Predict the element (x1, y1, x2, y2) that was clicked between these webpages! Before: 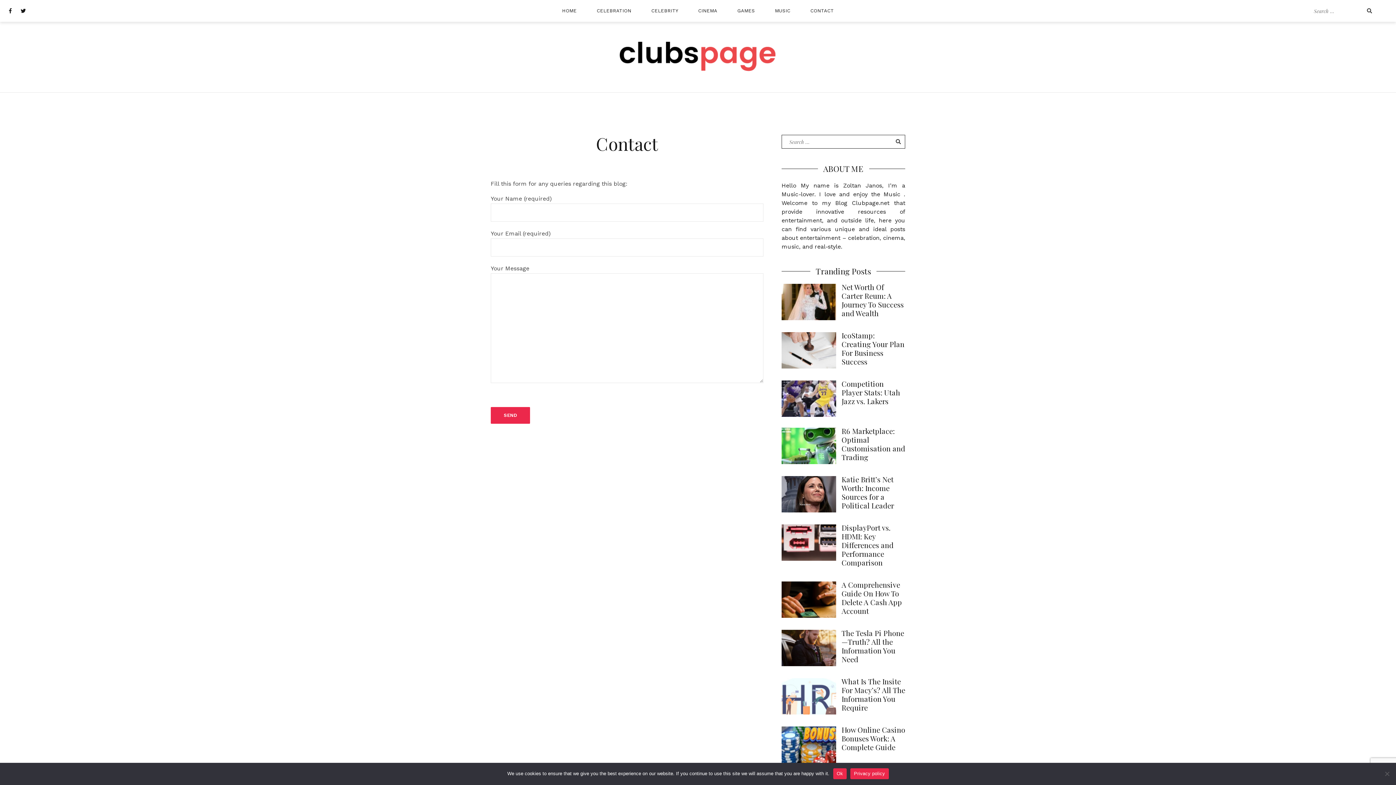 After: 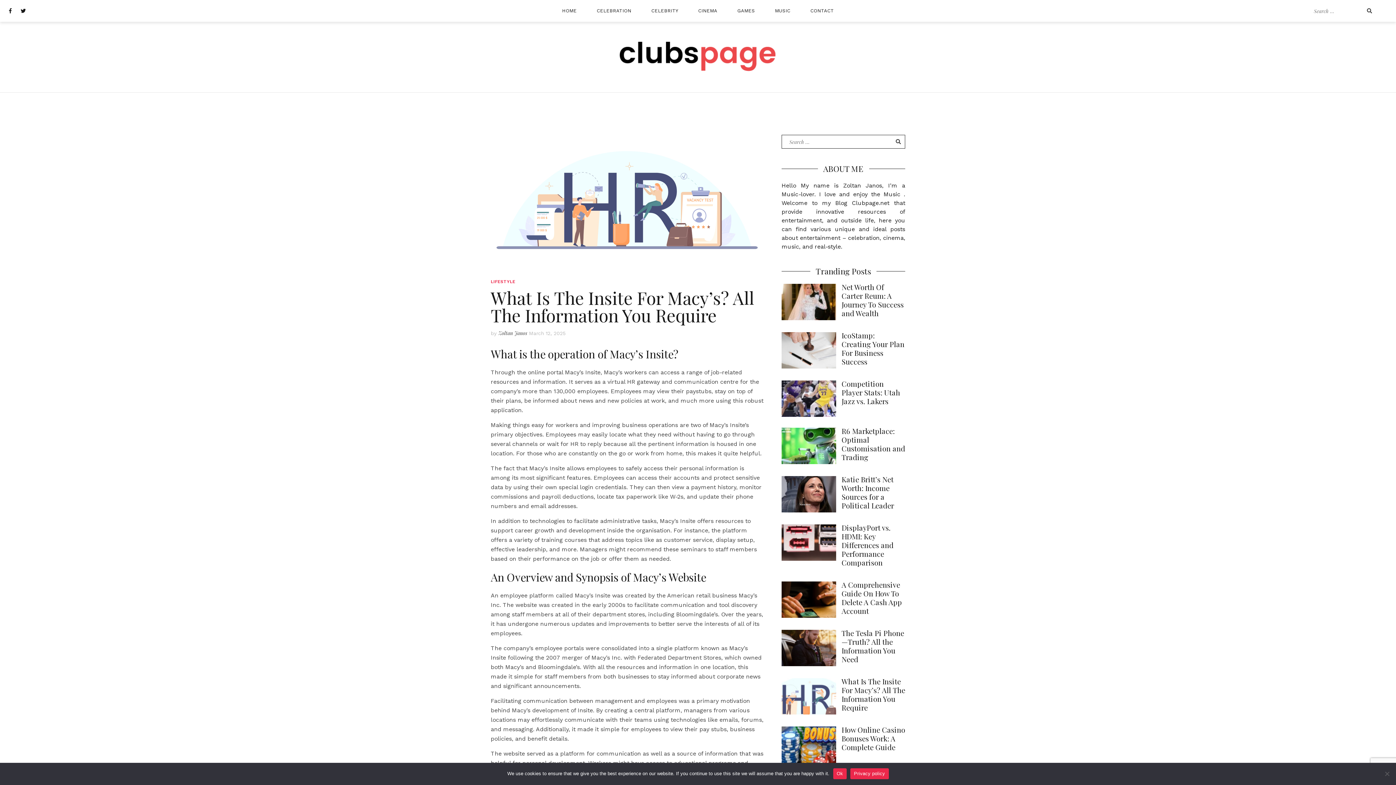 Action: bbox: (781, 678, 905, 716) label: What Is The Insite For Macy’s? All The Information You Require